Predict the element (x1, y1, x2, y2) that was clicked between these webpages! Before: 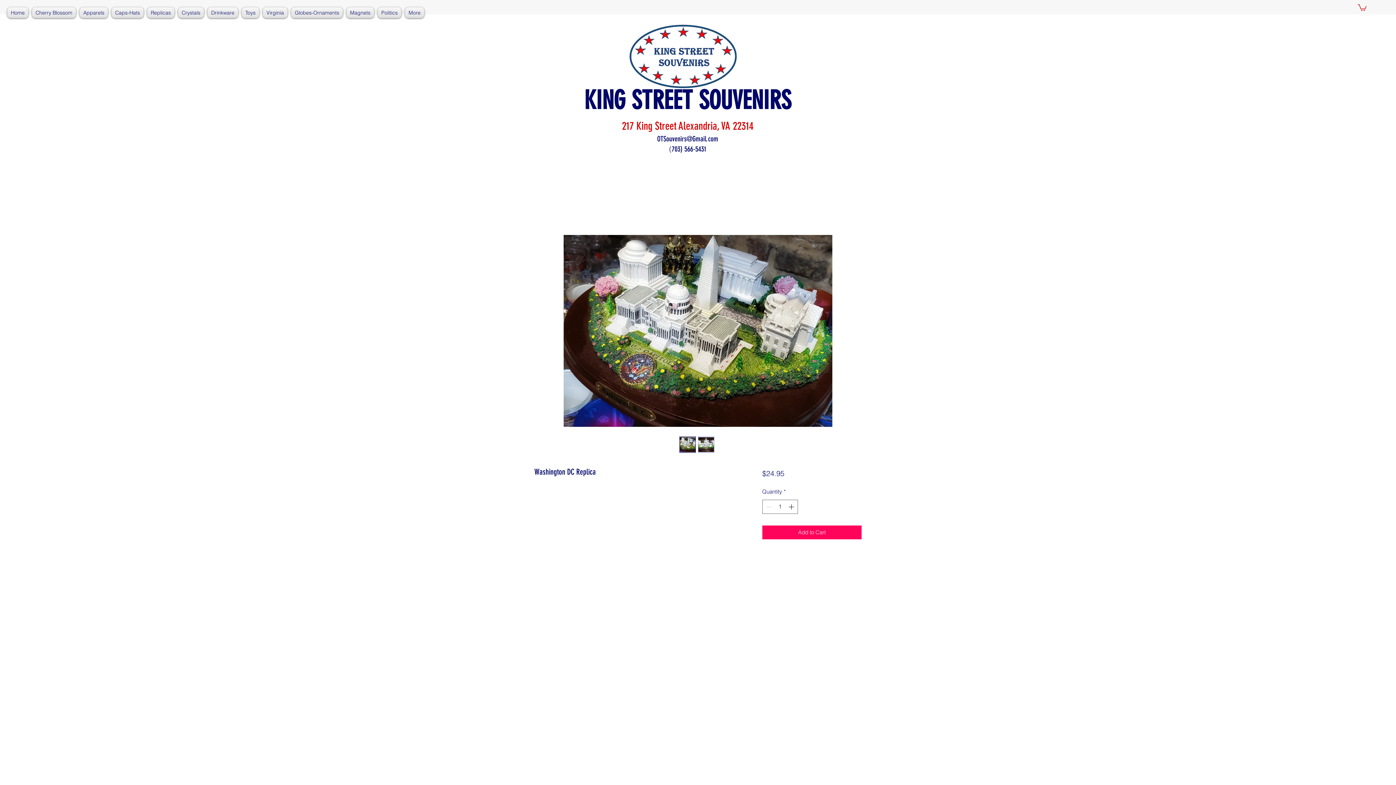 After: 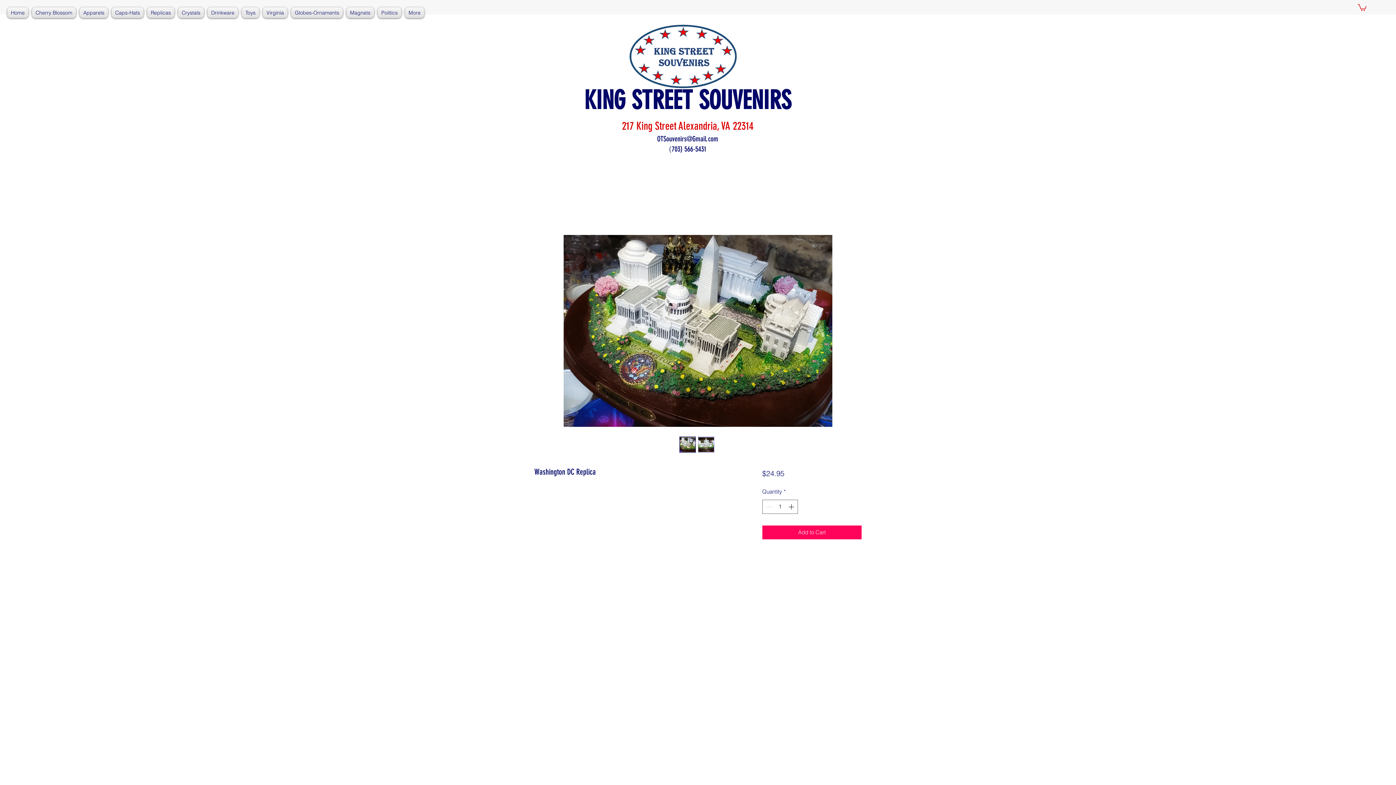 Action: bbox: (698, 436, 714, 453)